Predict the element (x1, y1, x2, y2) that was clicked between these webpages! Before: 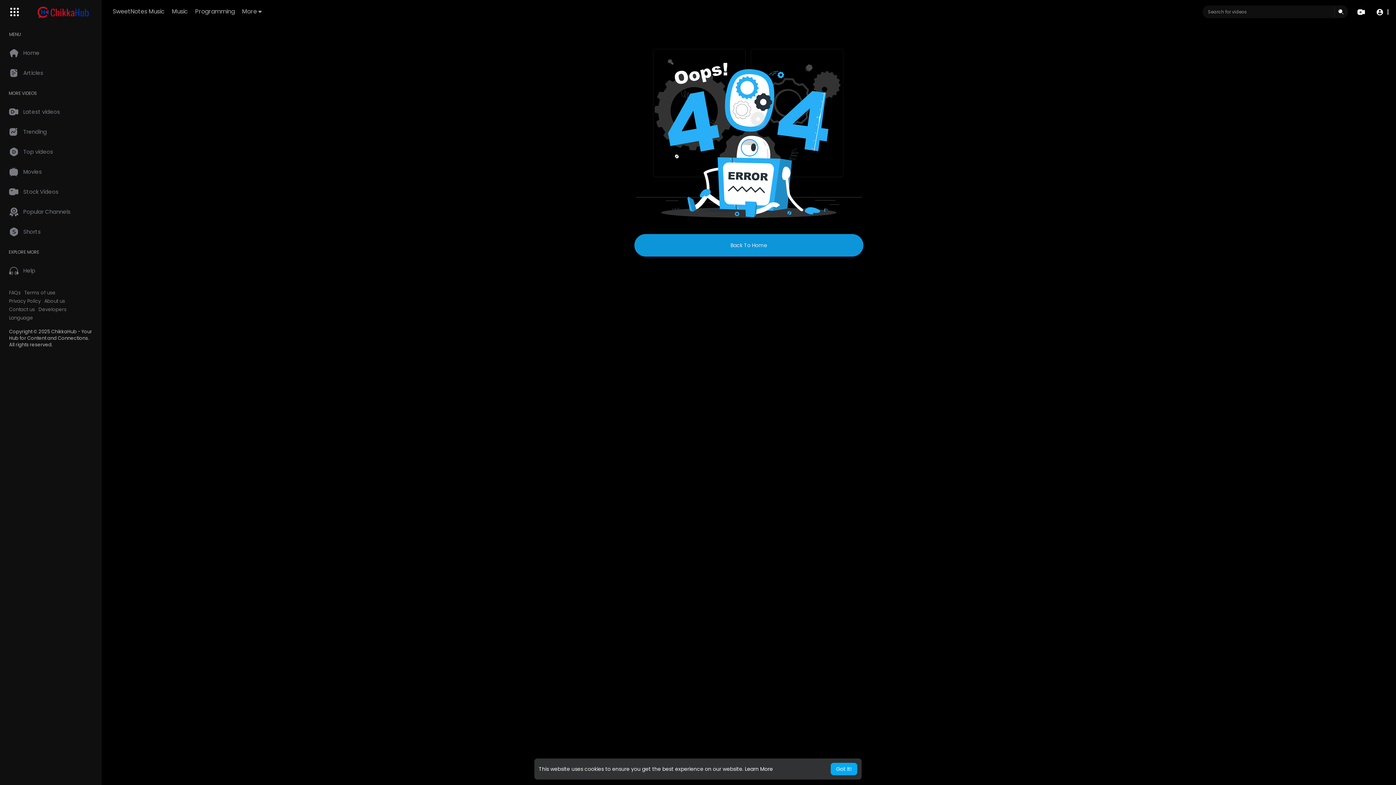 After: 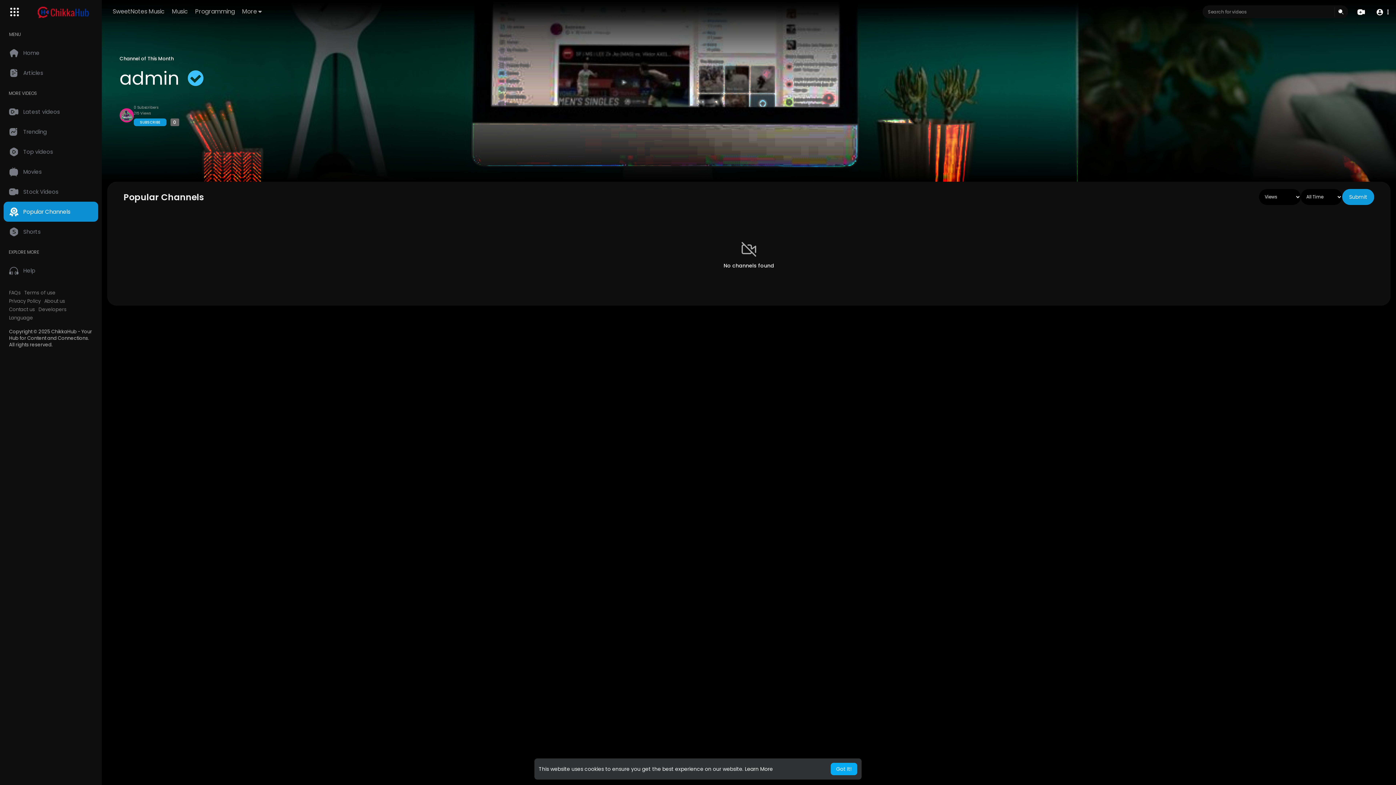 Action: bbox: (3, 201, 98, 221) label: Popular Channels